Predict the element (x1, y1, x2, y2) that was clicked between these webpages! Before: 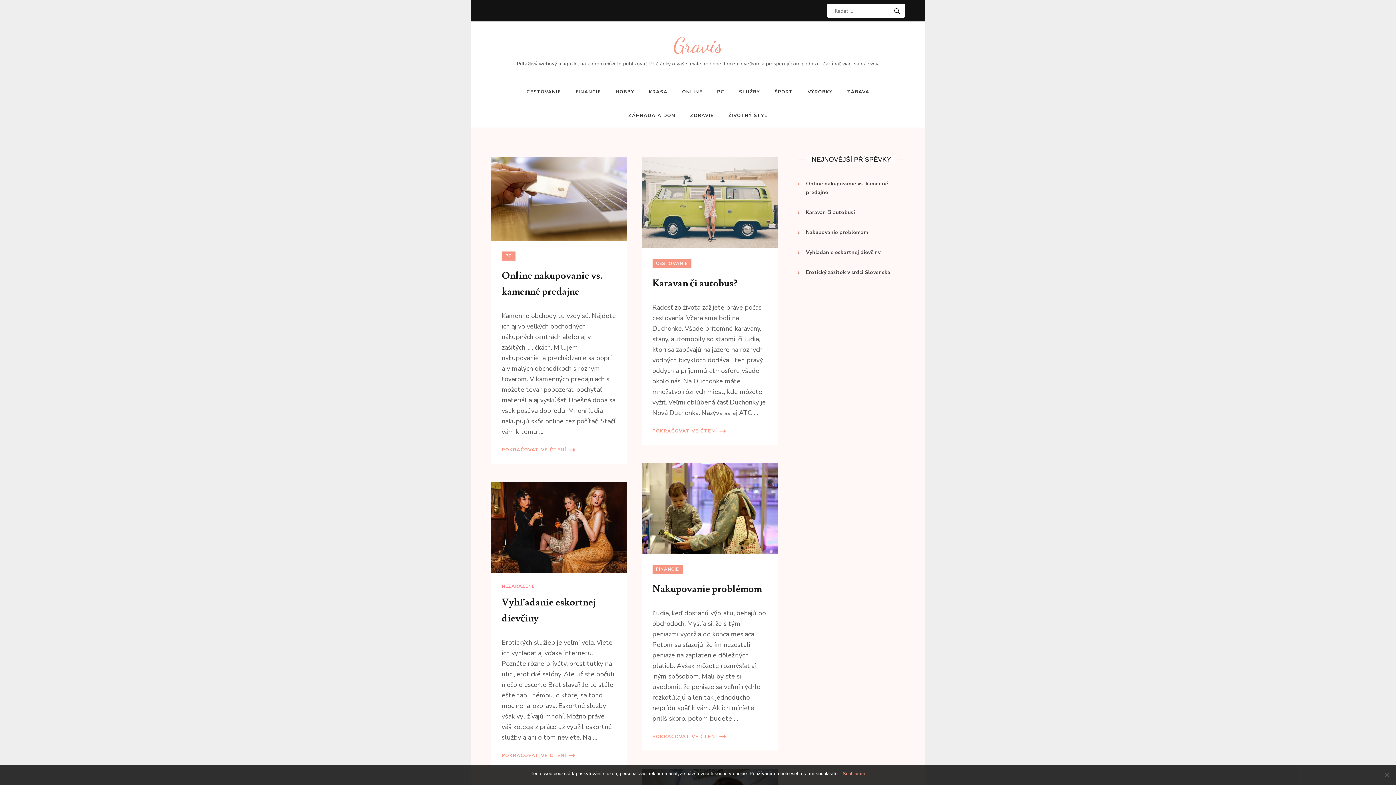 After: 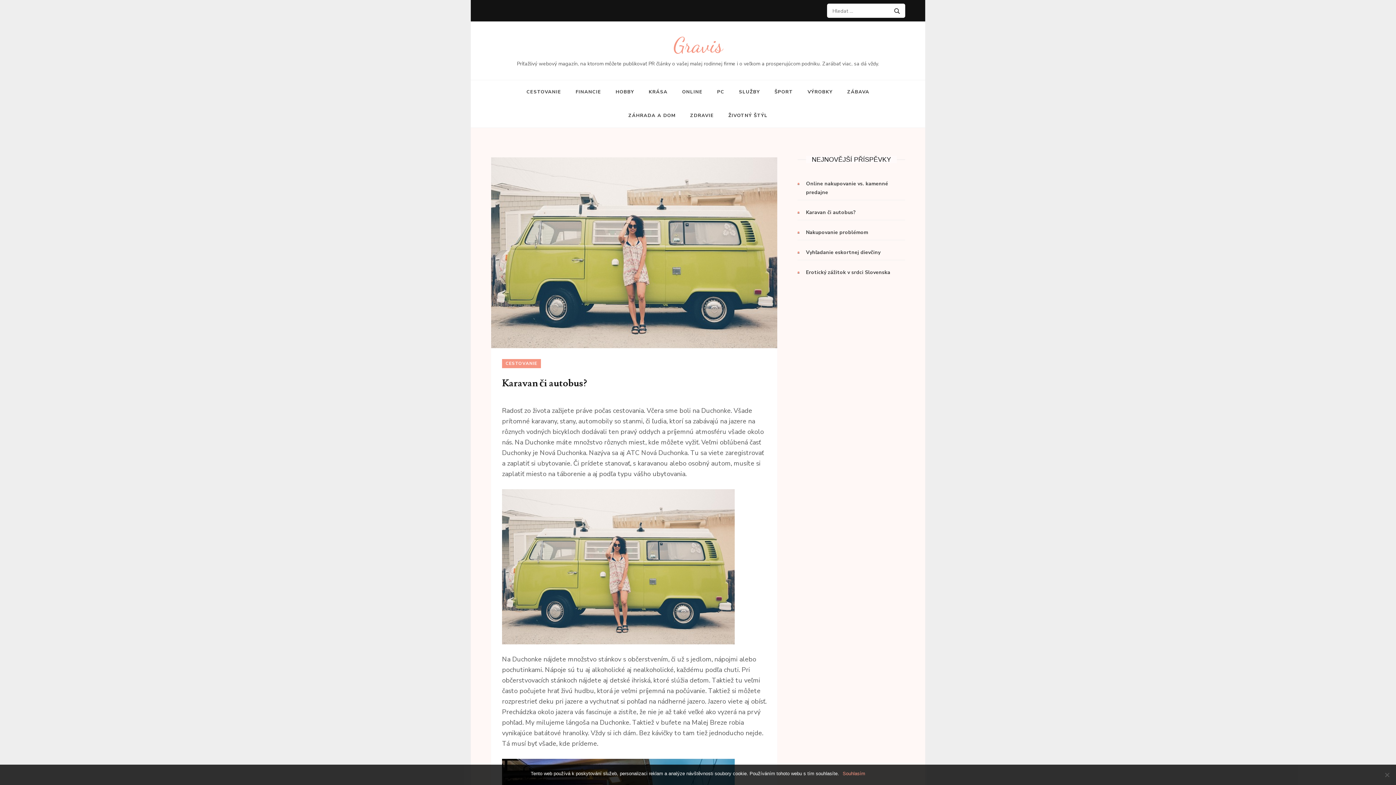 Action: label: Karavan či autobus? bbox: (806, 209, 856, 216)